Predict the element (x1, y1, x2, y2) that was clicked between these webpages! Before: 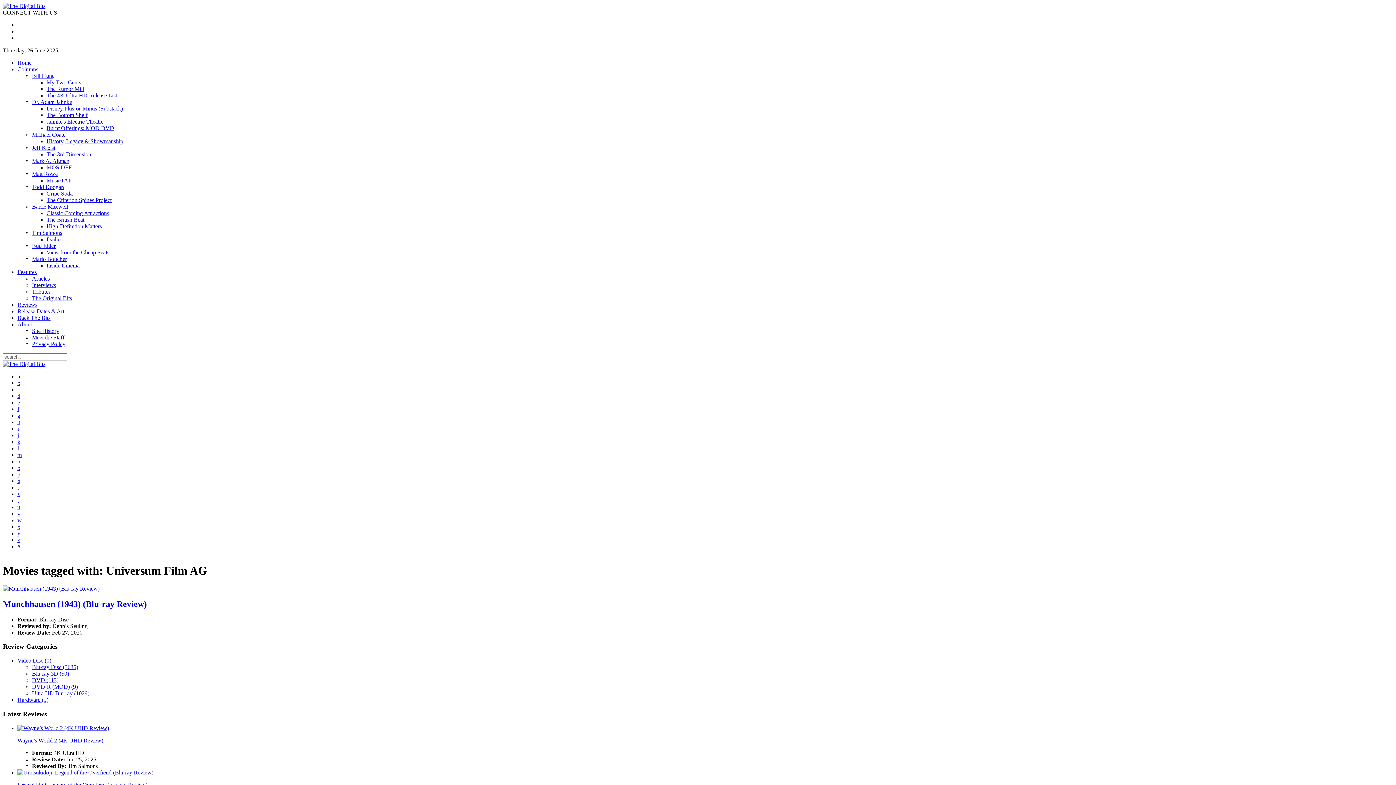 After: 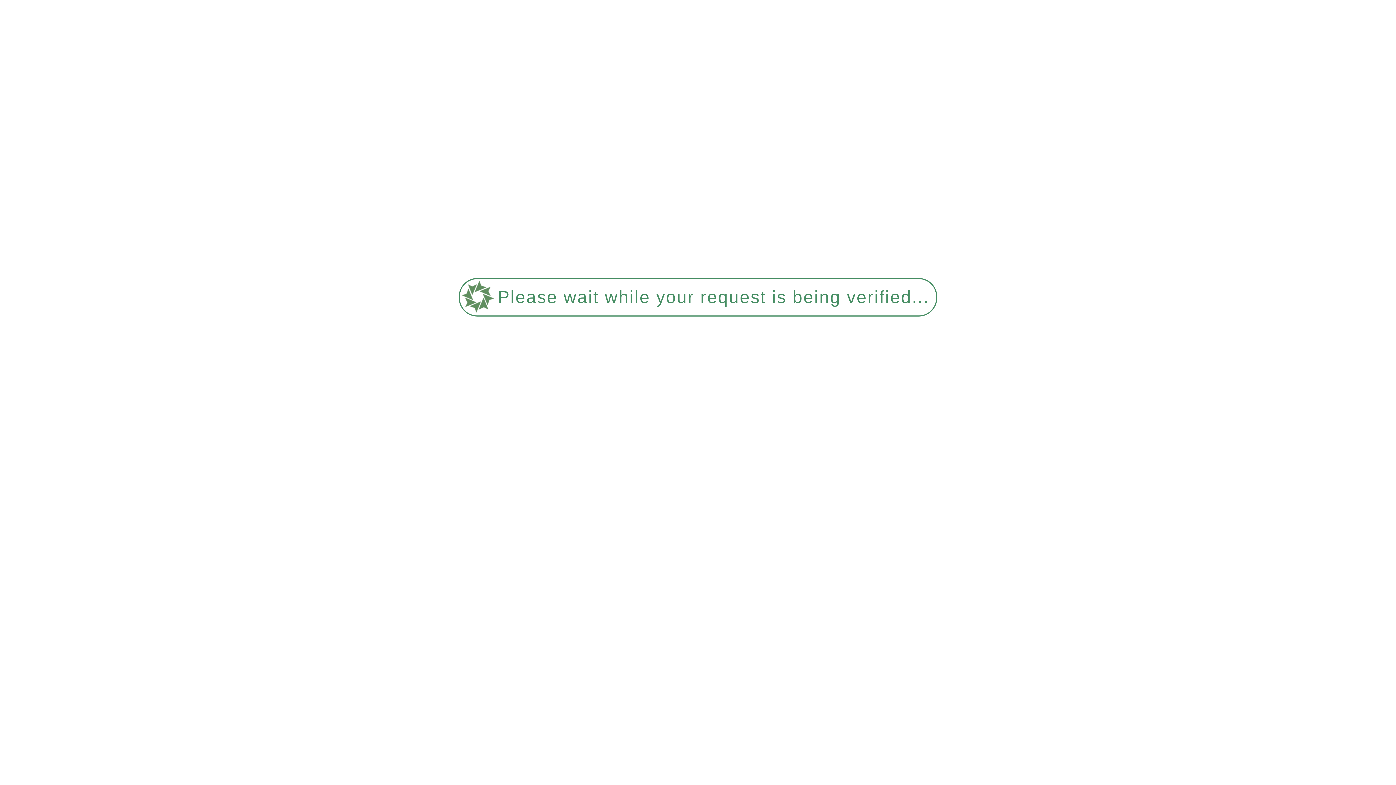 Action: label: o bbox: (17, 465, 20, 471)